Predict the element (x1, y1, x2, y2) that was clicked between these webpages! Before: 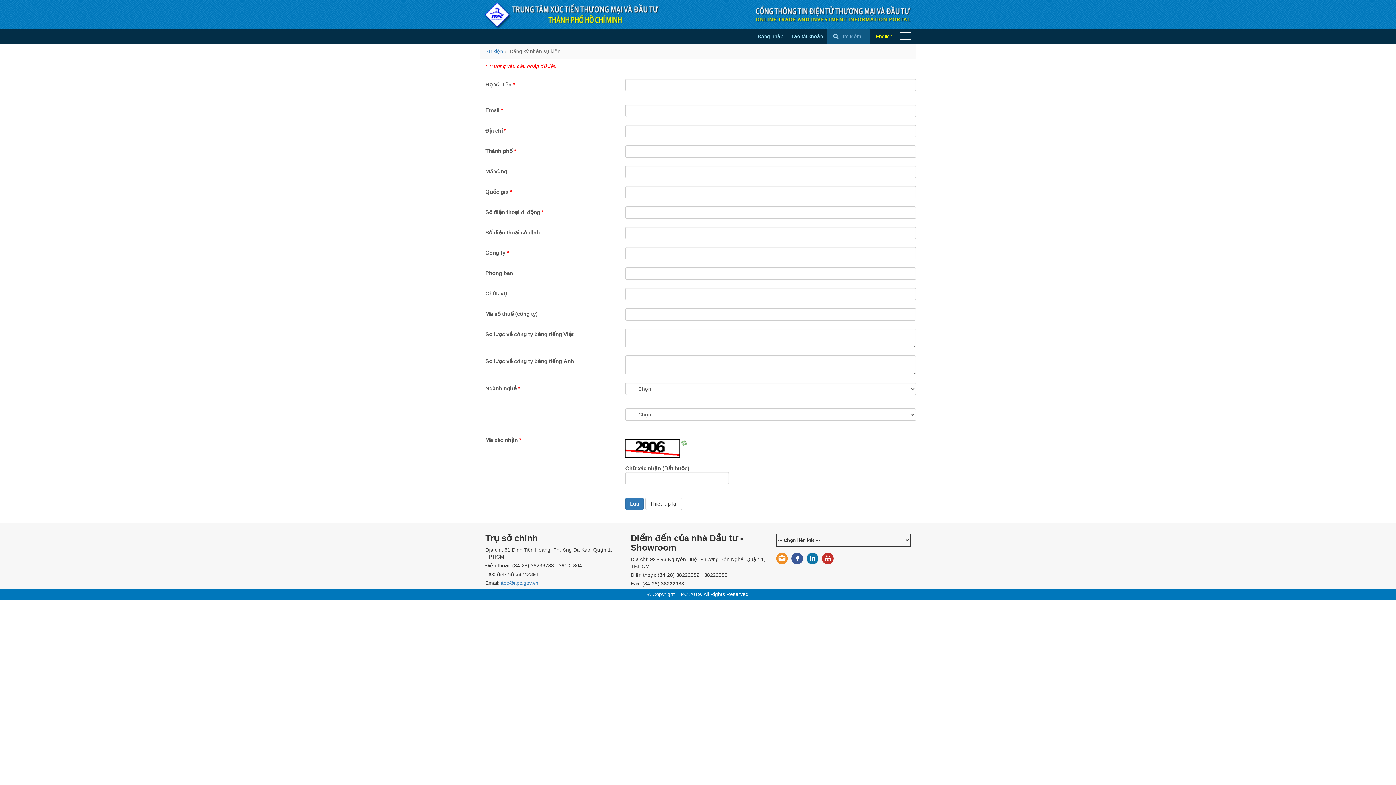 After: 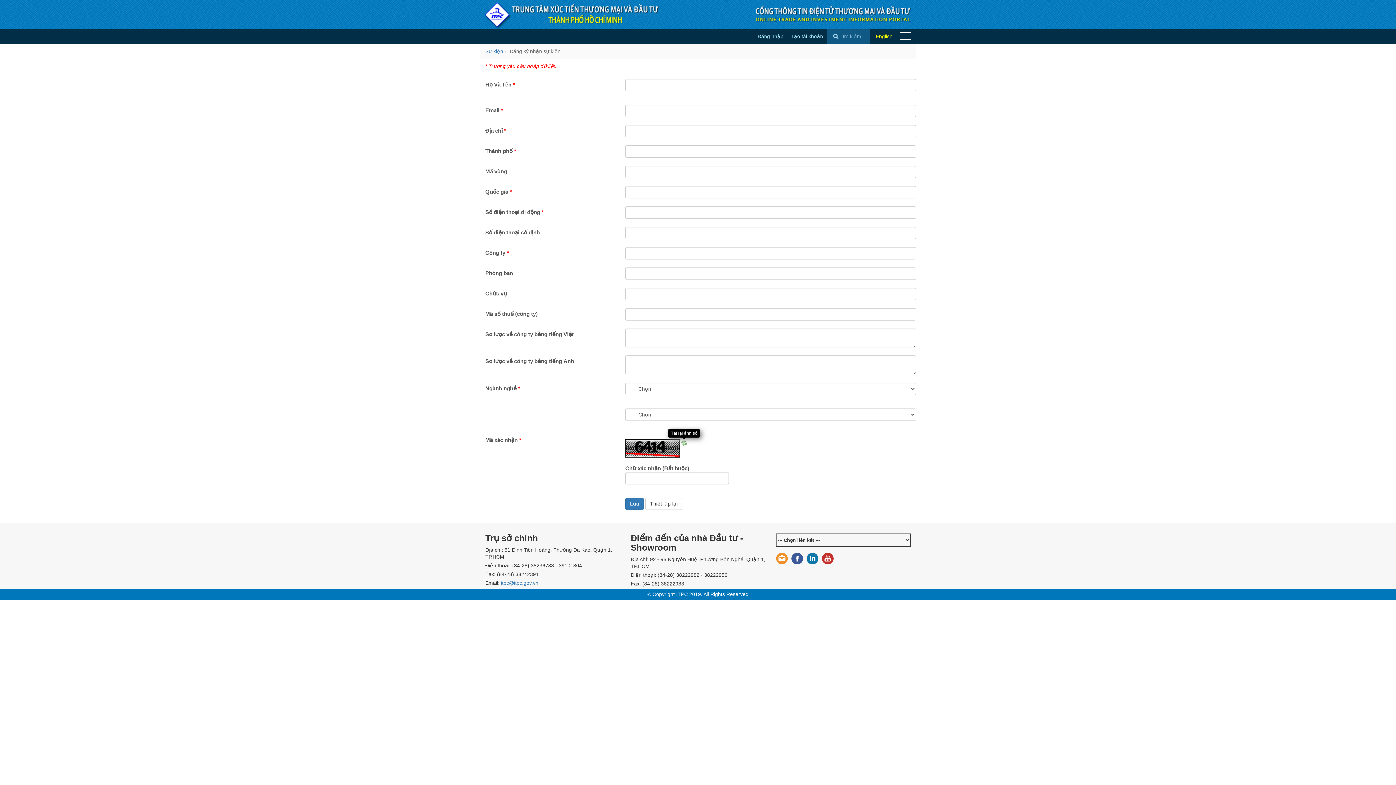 Action: label: Tải lại ảnh số bbox: (681, 440, 687, 445)